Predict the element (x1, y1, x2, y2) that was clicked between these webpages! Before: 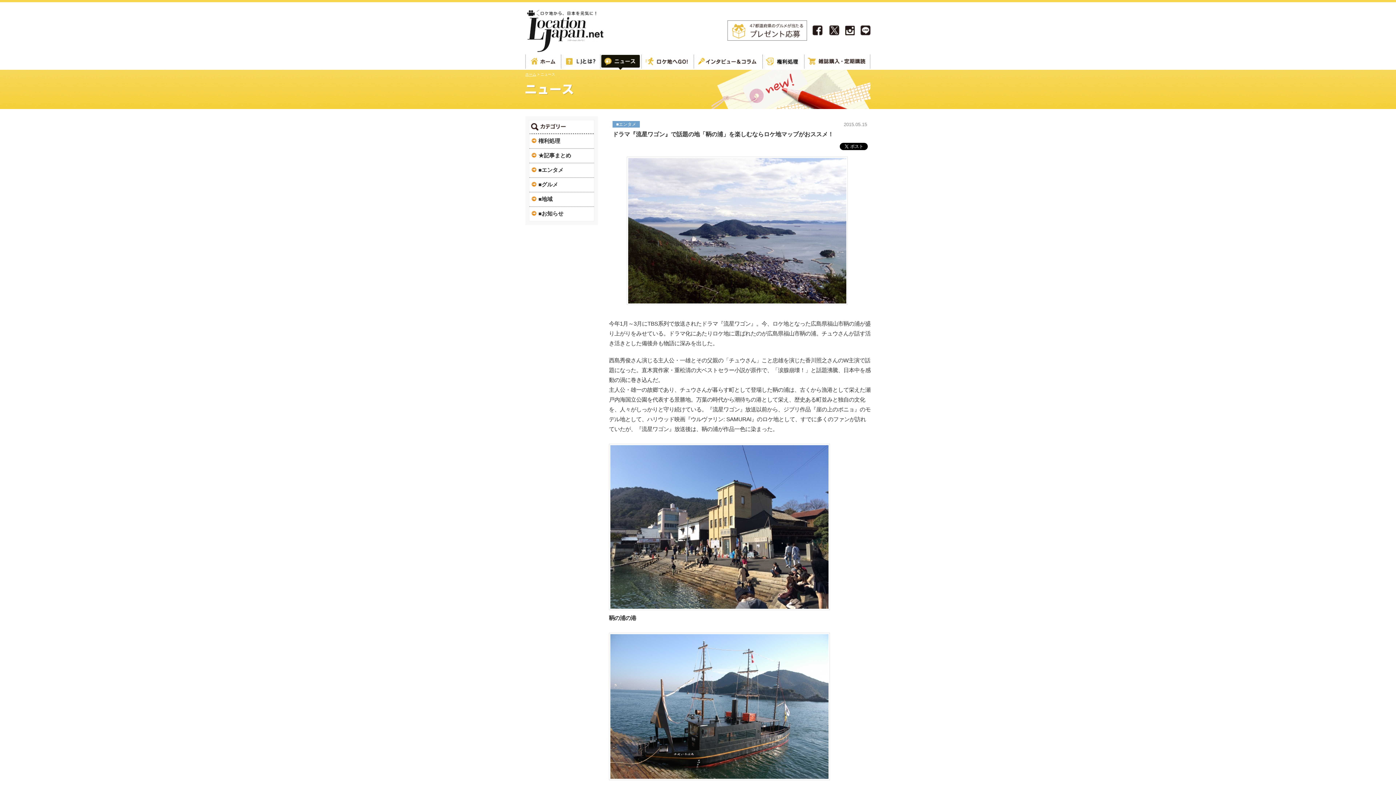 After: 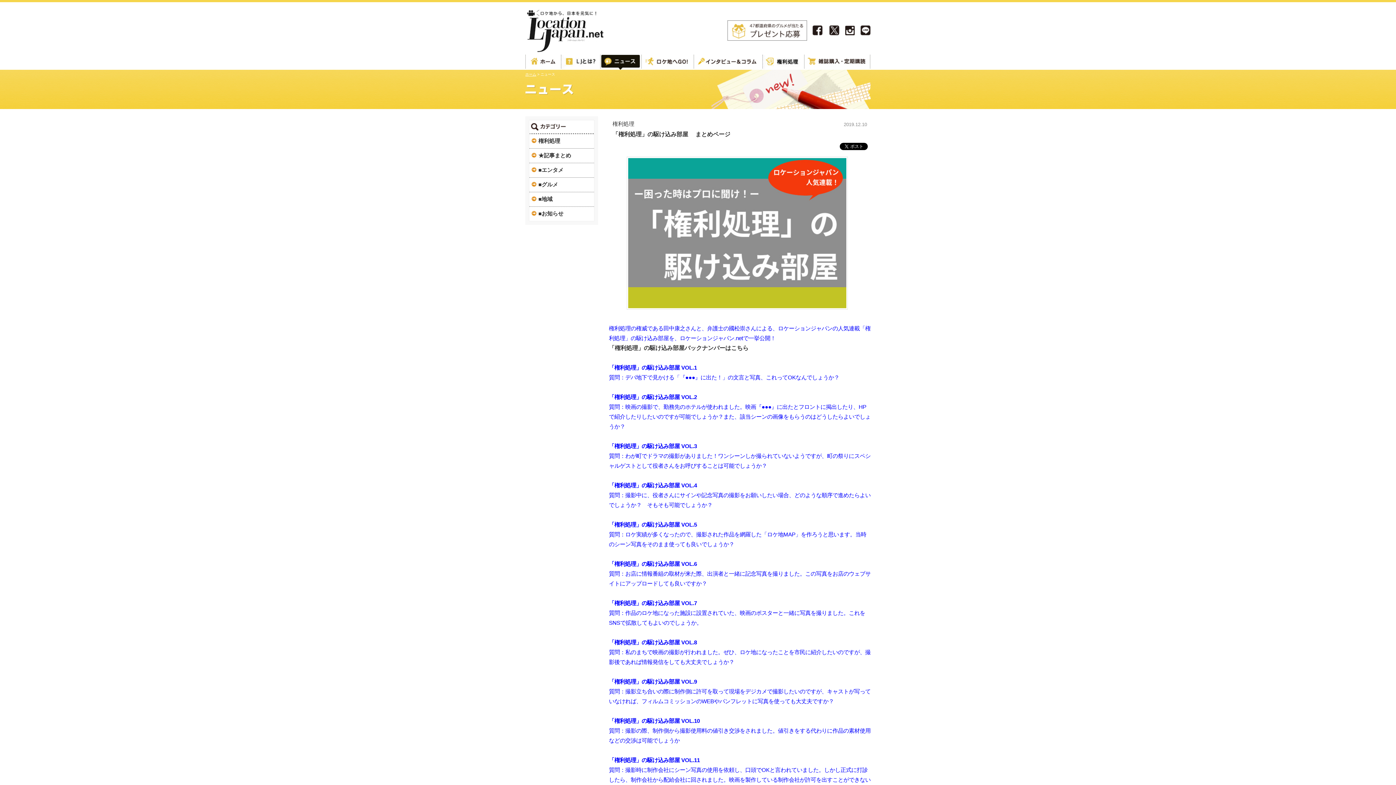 Action: bbox: (762, 54, 804, 69) label: 権利処理